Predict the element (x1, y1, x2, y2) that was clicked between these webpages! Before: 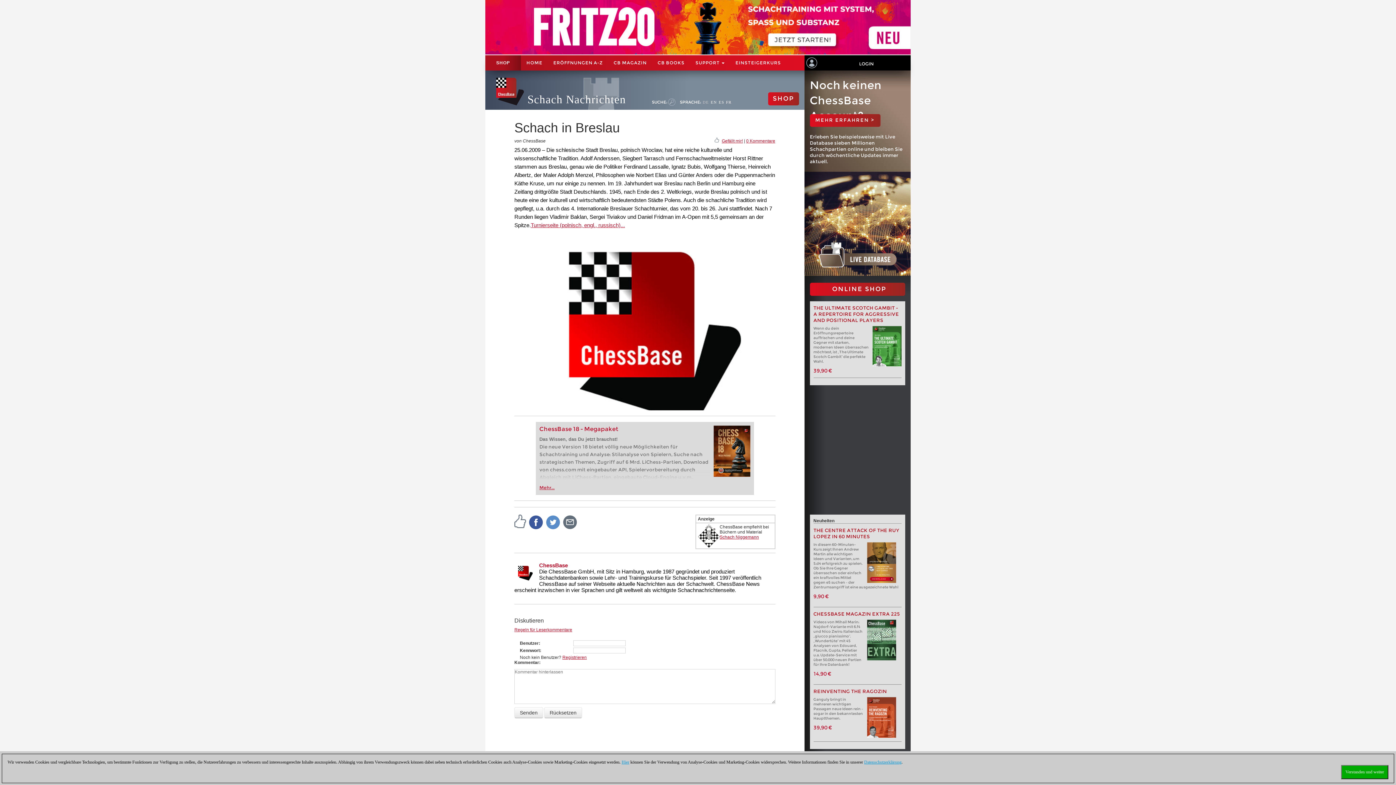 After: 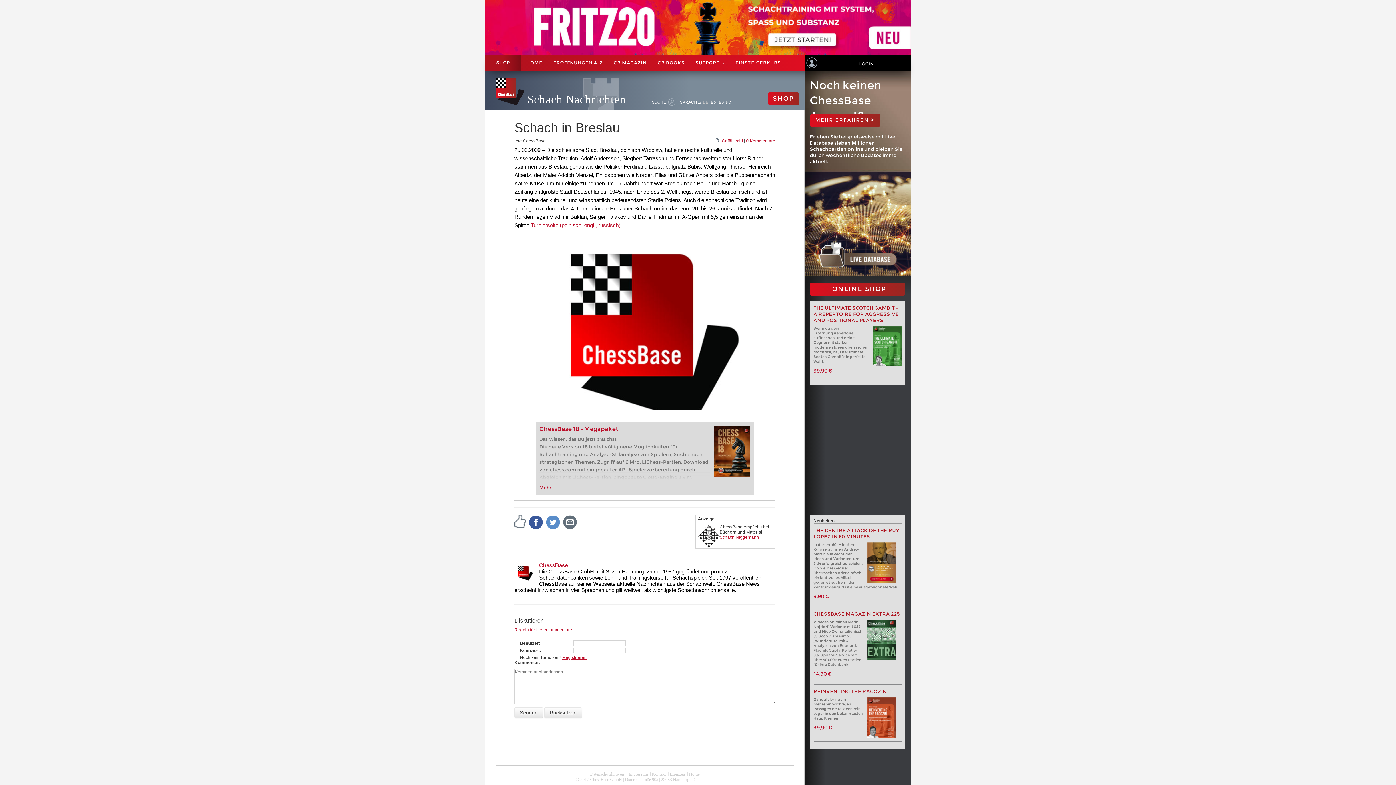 Action: label: Verstanden und weiter bbox: (1341, 765, 1388, 779)